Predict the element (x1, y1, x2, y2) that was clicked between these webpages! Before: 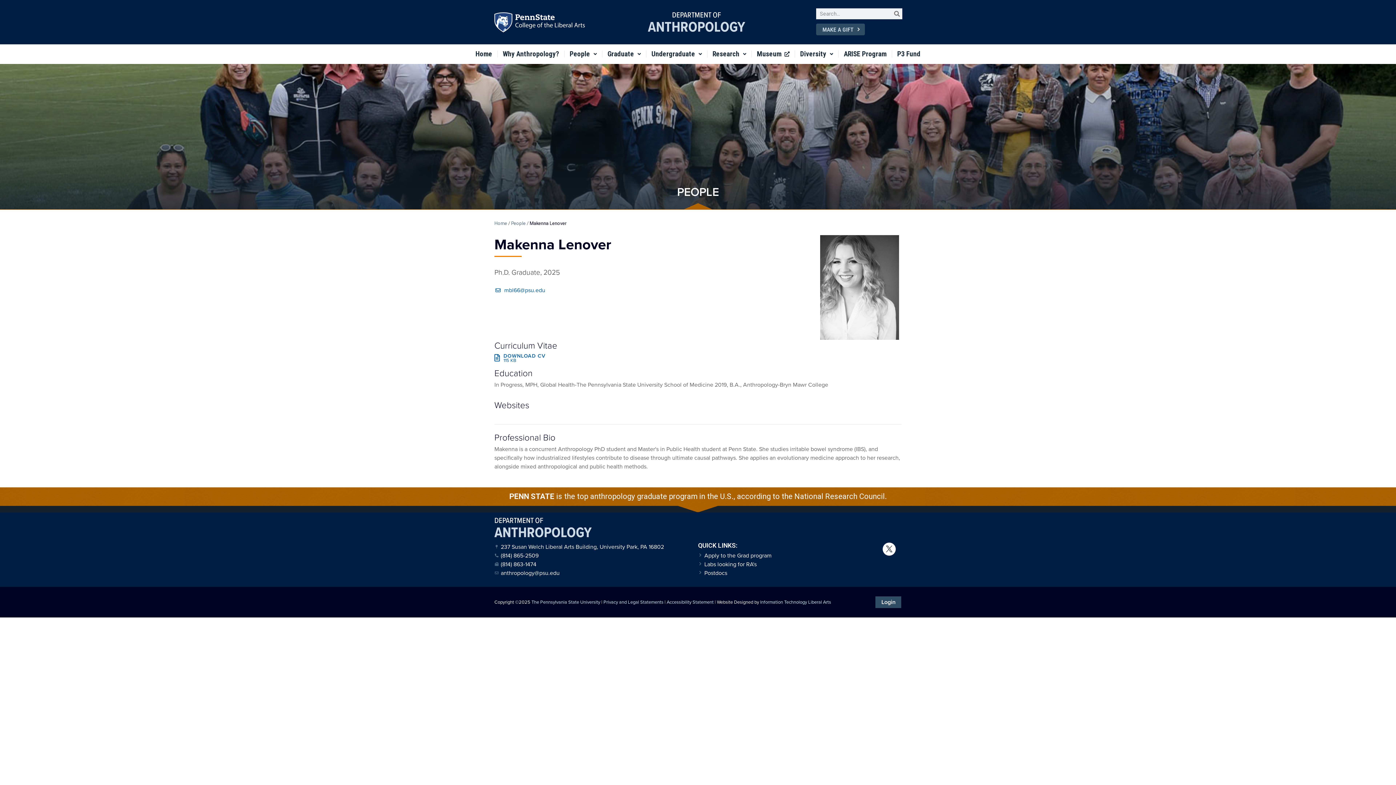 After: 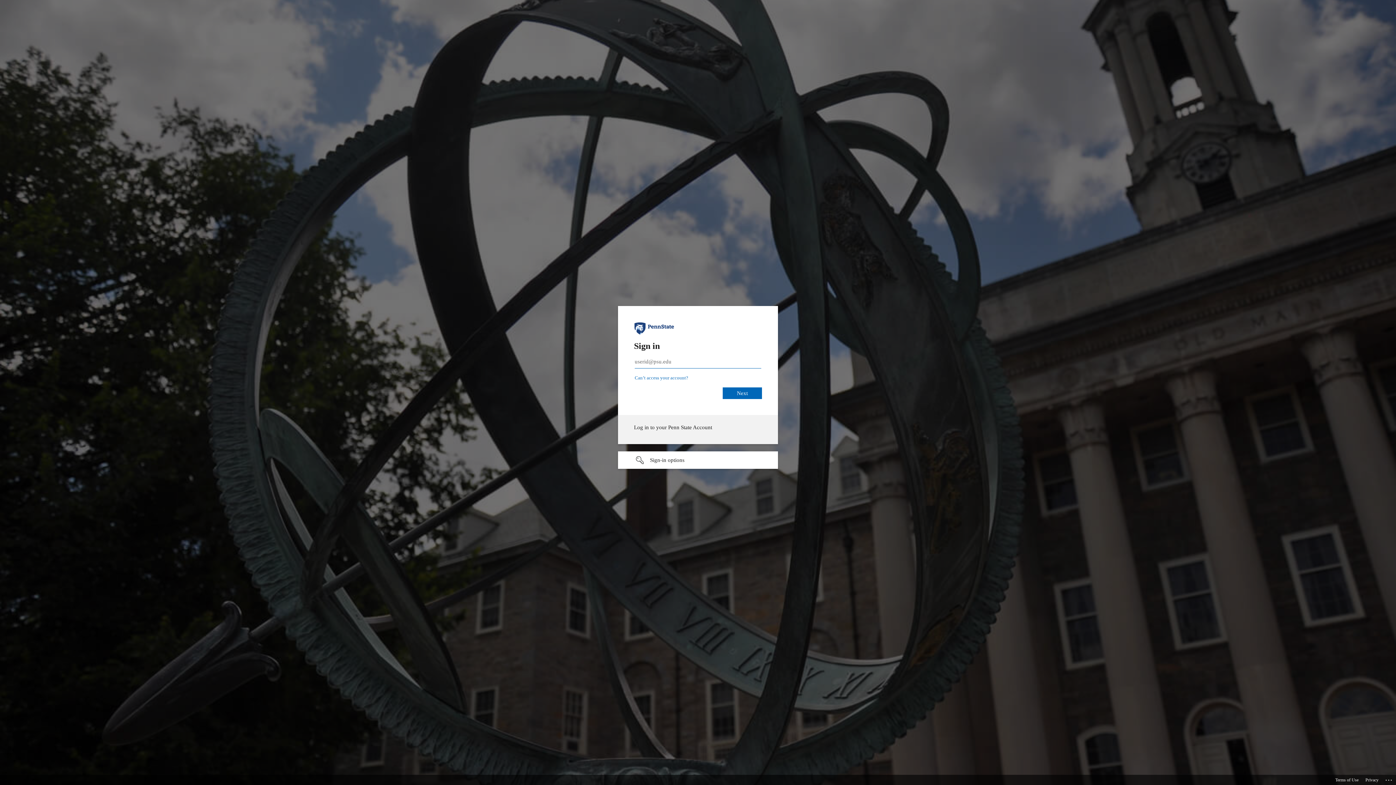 Action: label: Login bbox: (875, 596, 901, 608)